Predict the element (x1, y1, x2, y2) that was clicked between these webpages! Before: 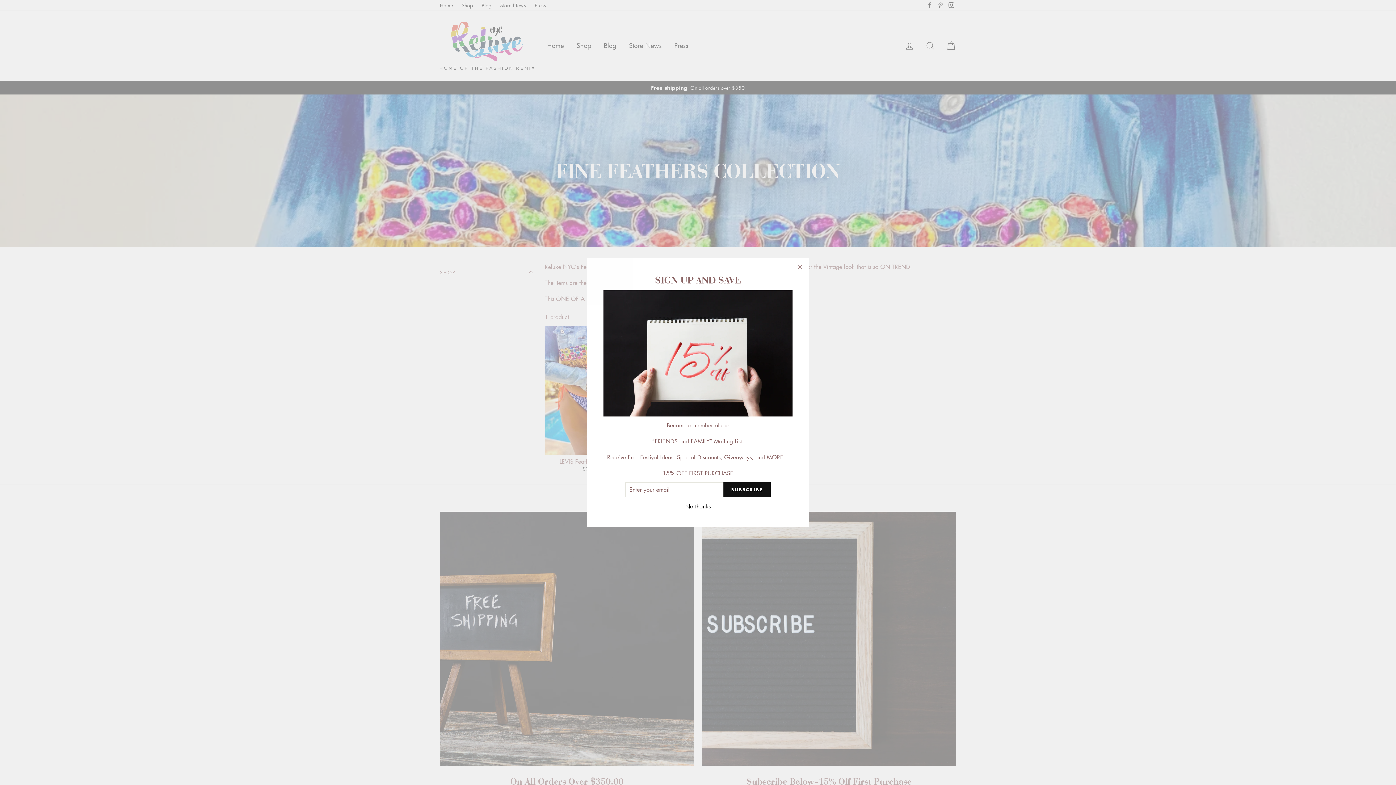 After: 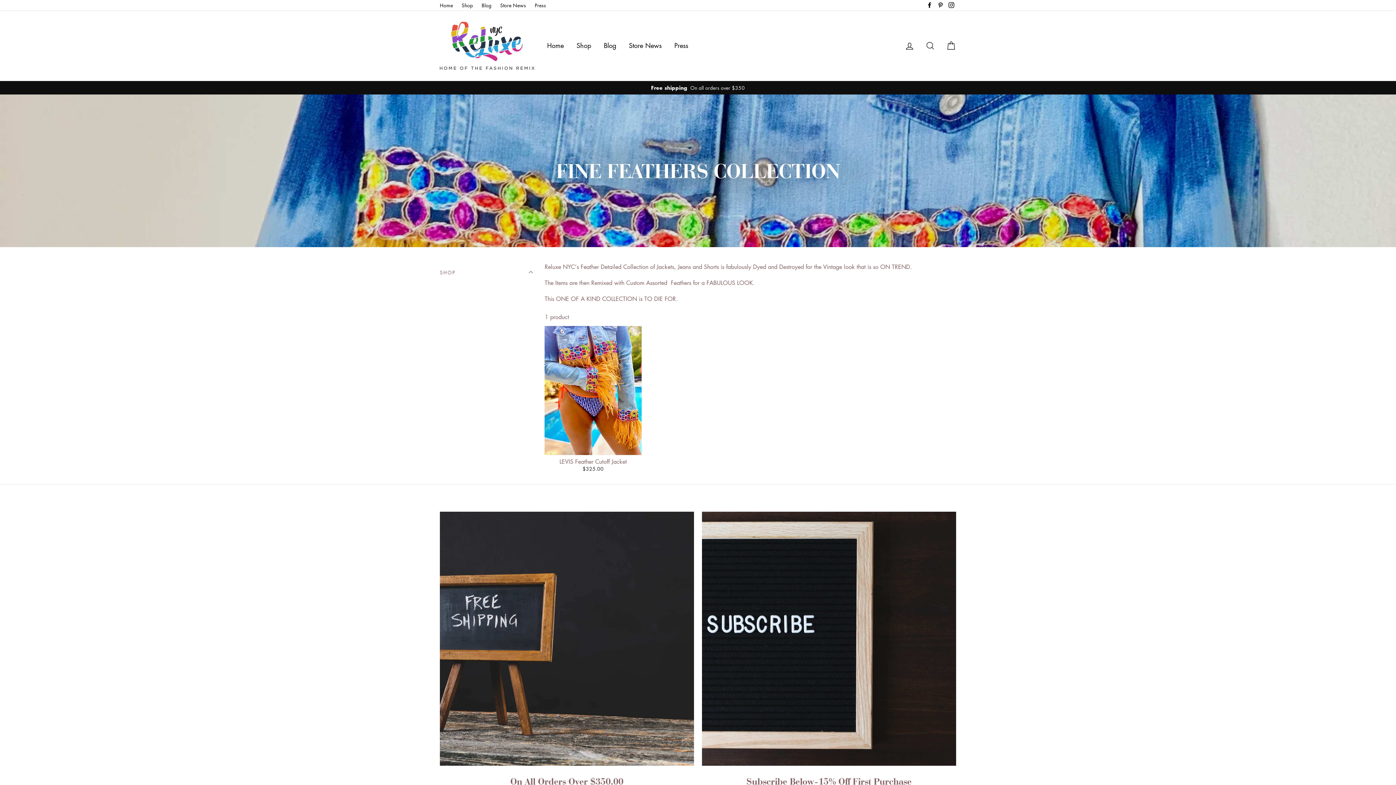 Action: bbox: (791, 258, 809, 276) label: "Close (esc)"